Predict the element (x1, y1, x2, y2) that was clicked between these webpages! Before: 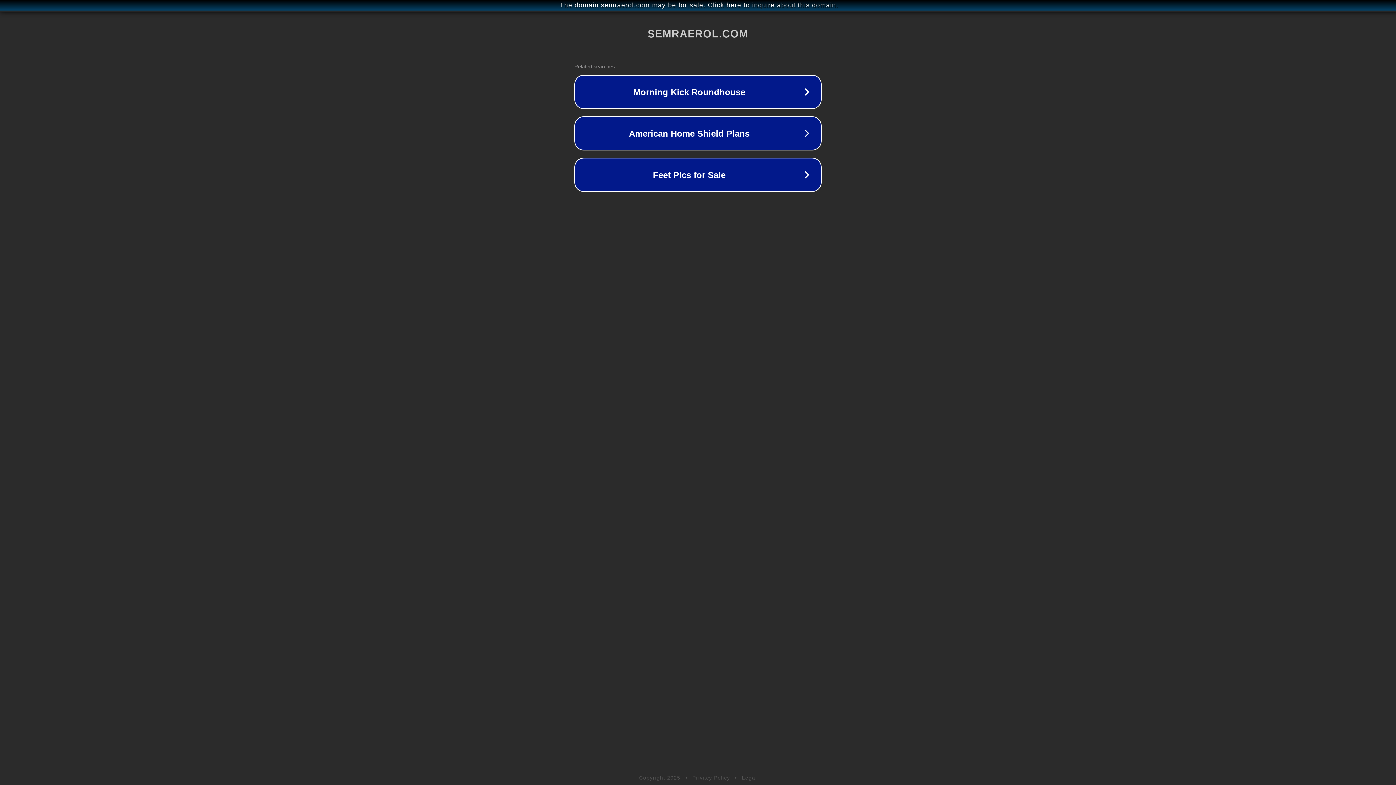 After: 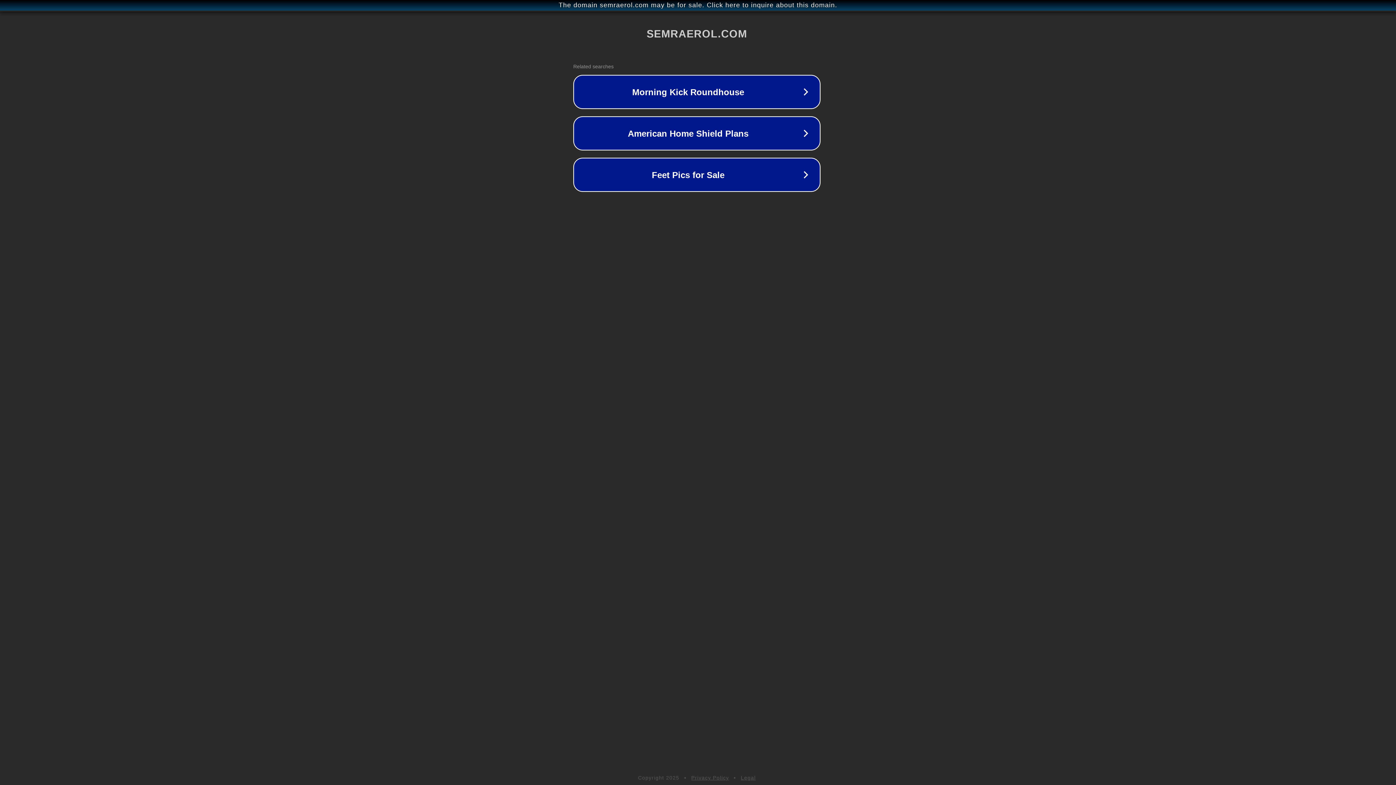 Action: bbox: (1, 1, 1397, 9) label: The domain semraerol.com may be for sale. Click here to inquire about this domain.